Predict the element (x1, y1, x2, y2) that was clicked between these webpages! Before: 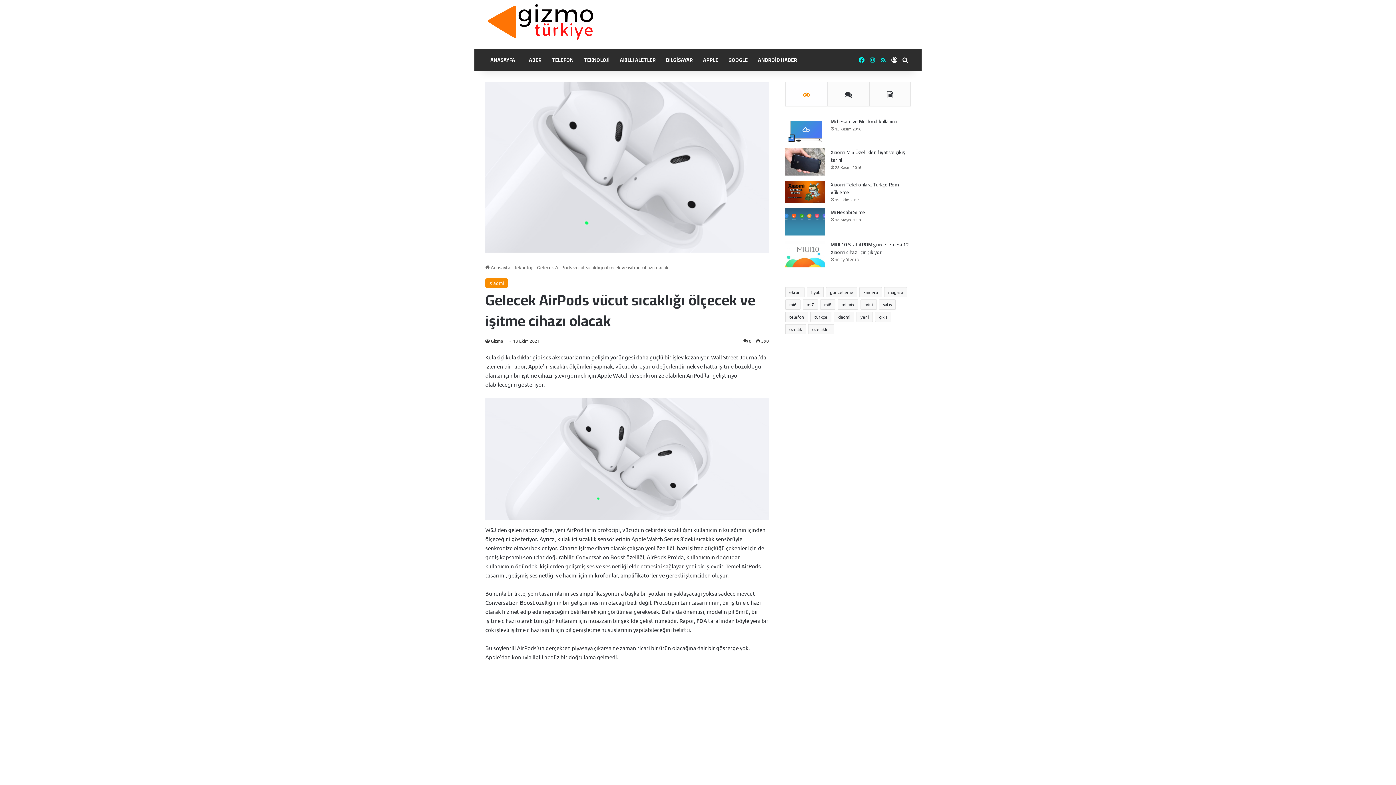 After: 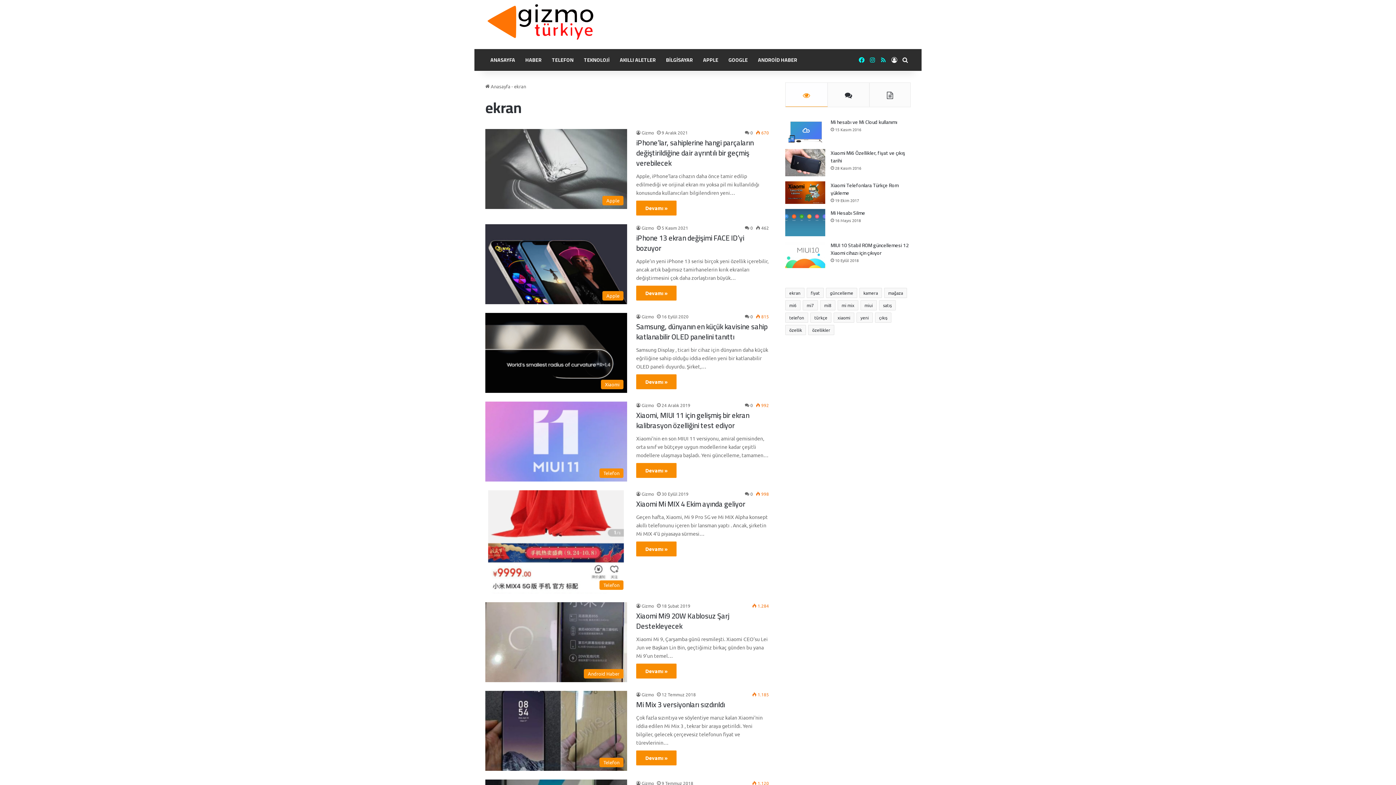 Action: label: ekran (13 öge) bbox: (785, 287, 804, 297)